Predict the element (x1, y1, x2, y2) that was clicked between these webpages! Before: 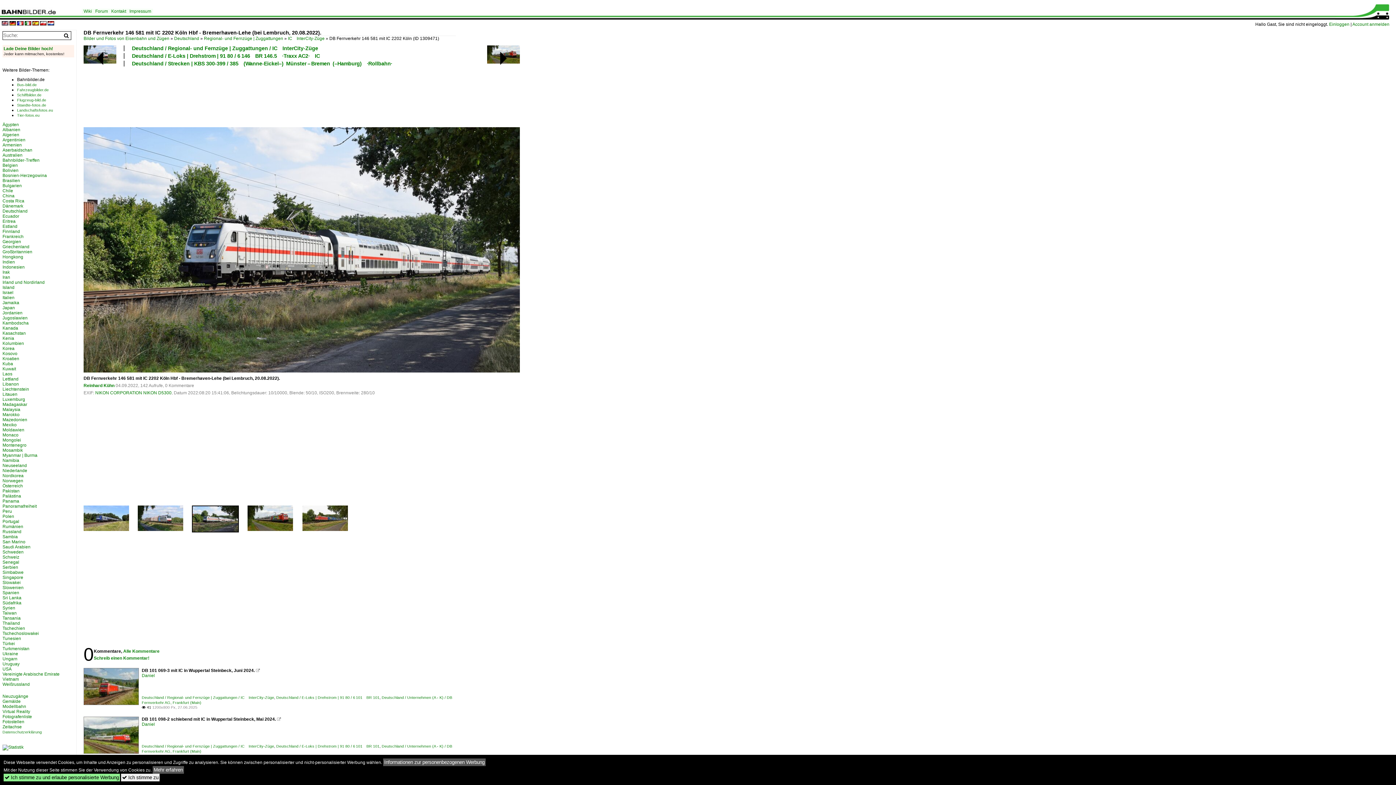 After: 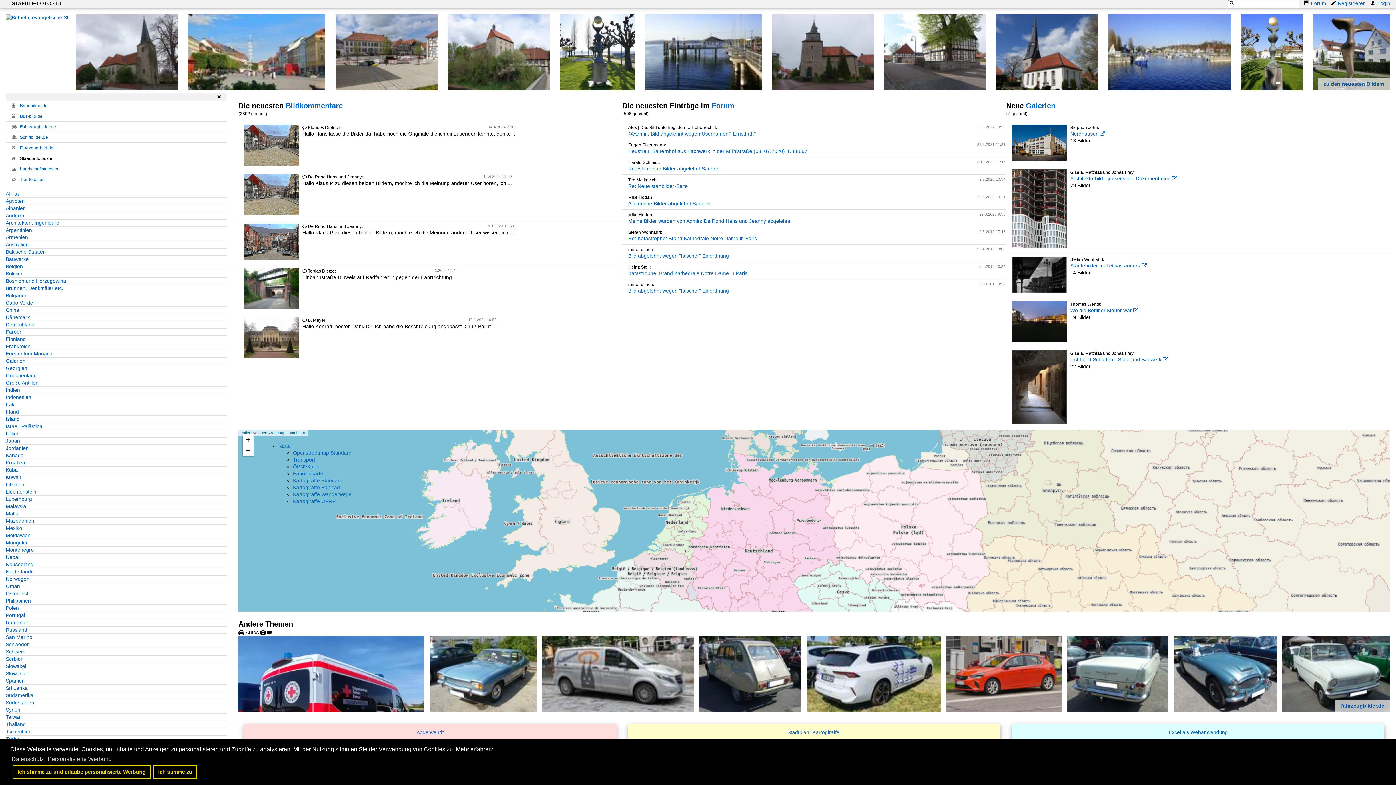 Action: label: Staedte-fotos.de bbox: (17, 102, 46, 107)